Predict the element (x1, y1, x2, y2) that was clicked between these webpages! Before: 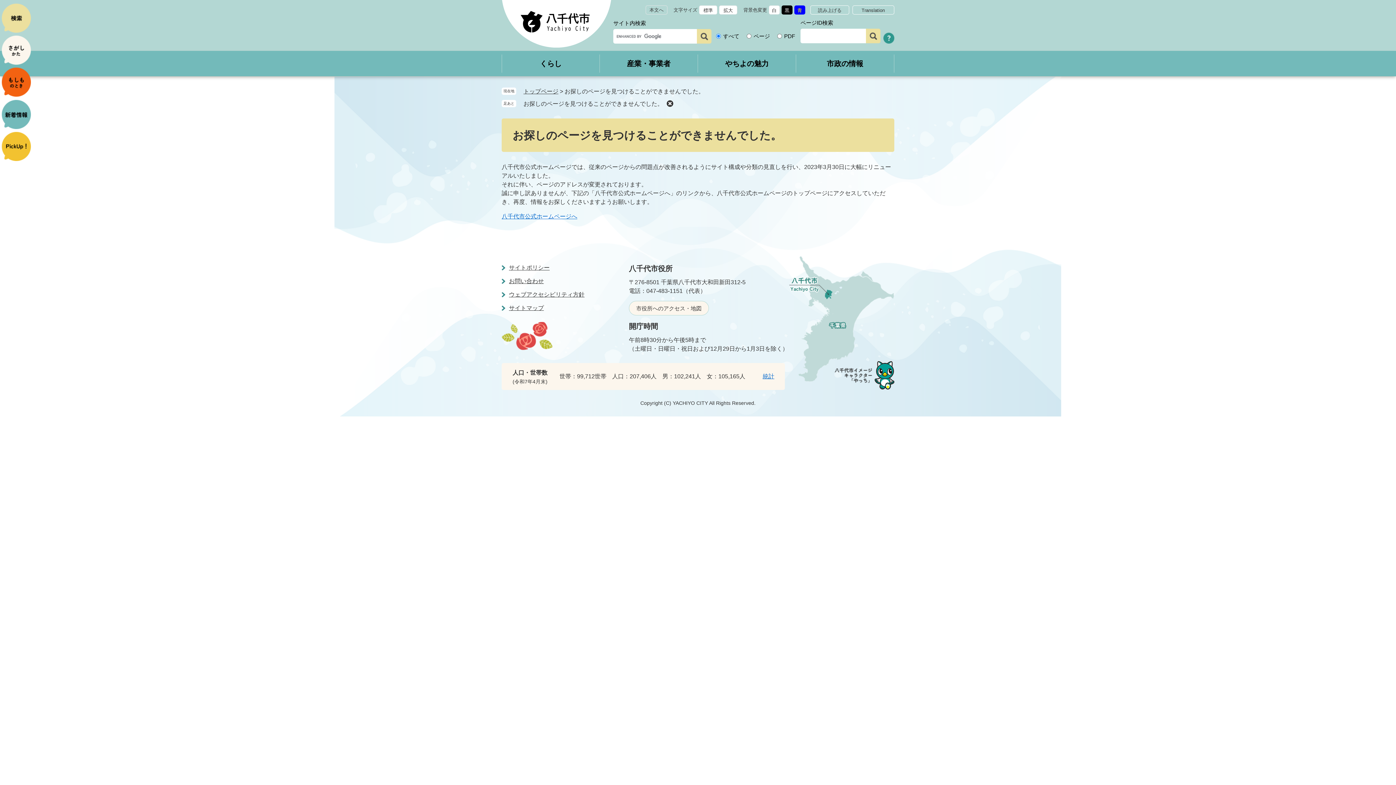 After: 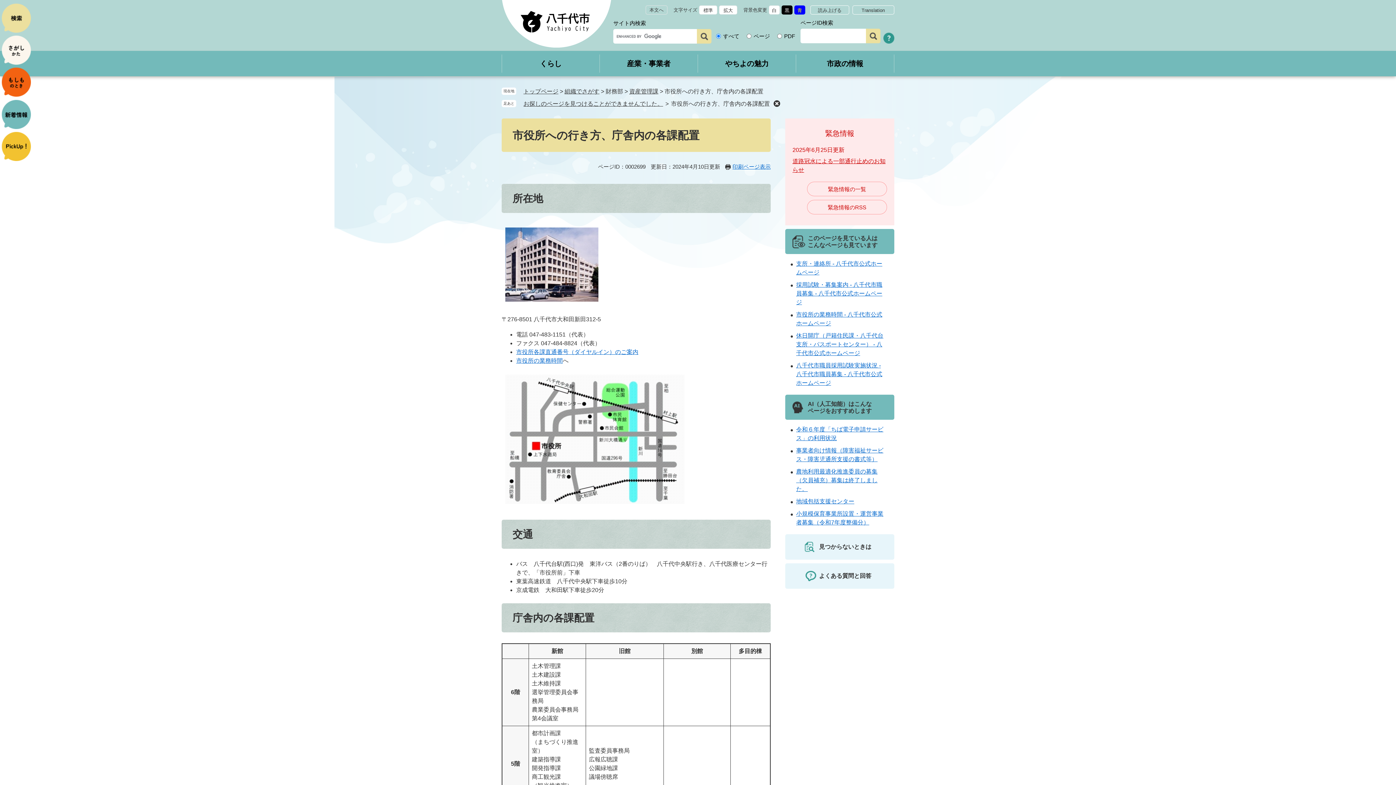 Action: label: 市役所へのアクセス・地図 bbox: (629, 301, 709, 315)